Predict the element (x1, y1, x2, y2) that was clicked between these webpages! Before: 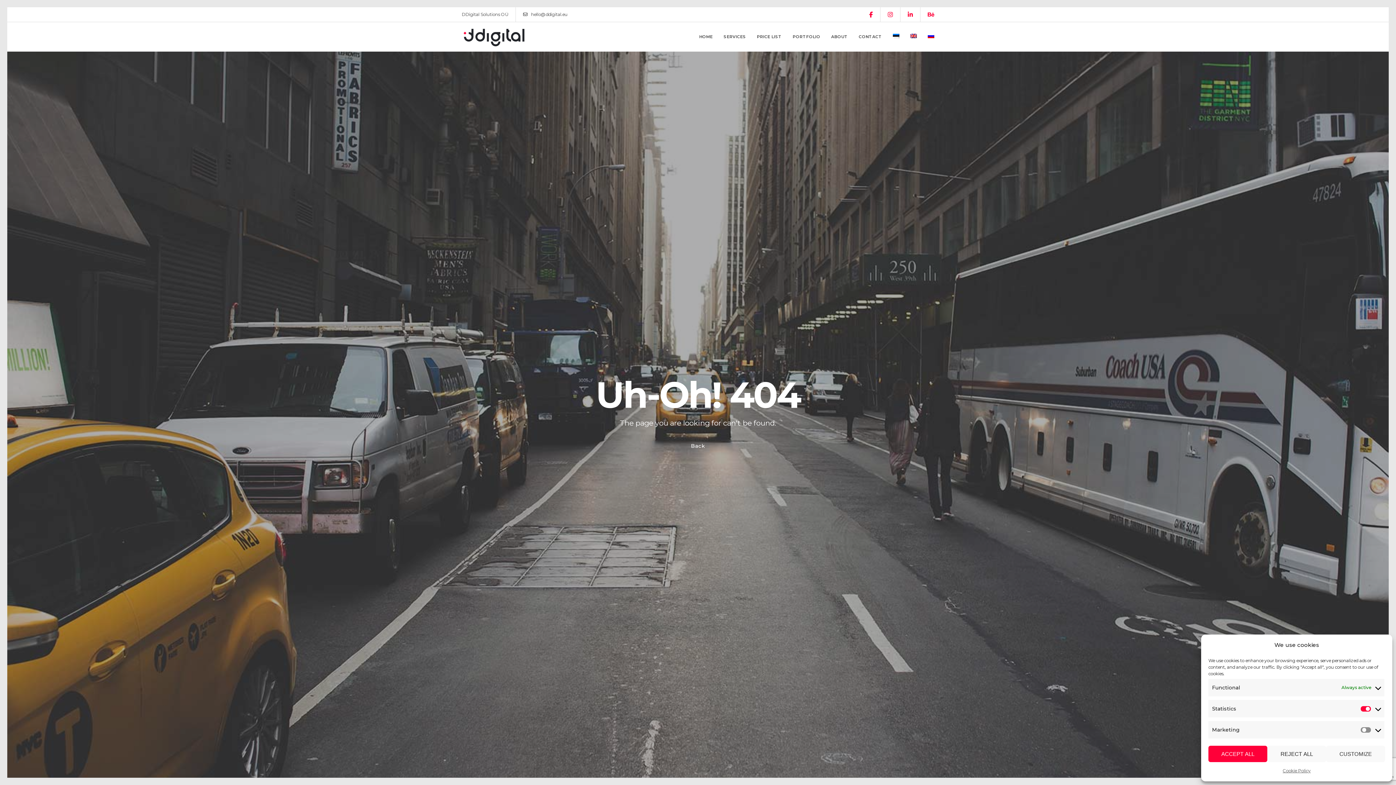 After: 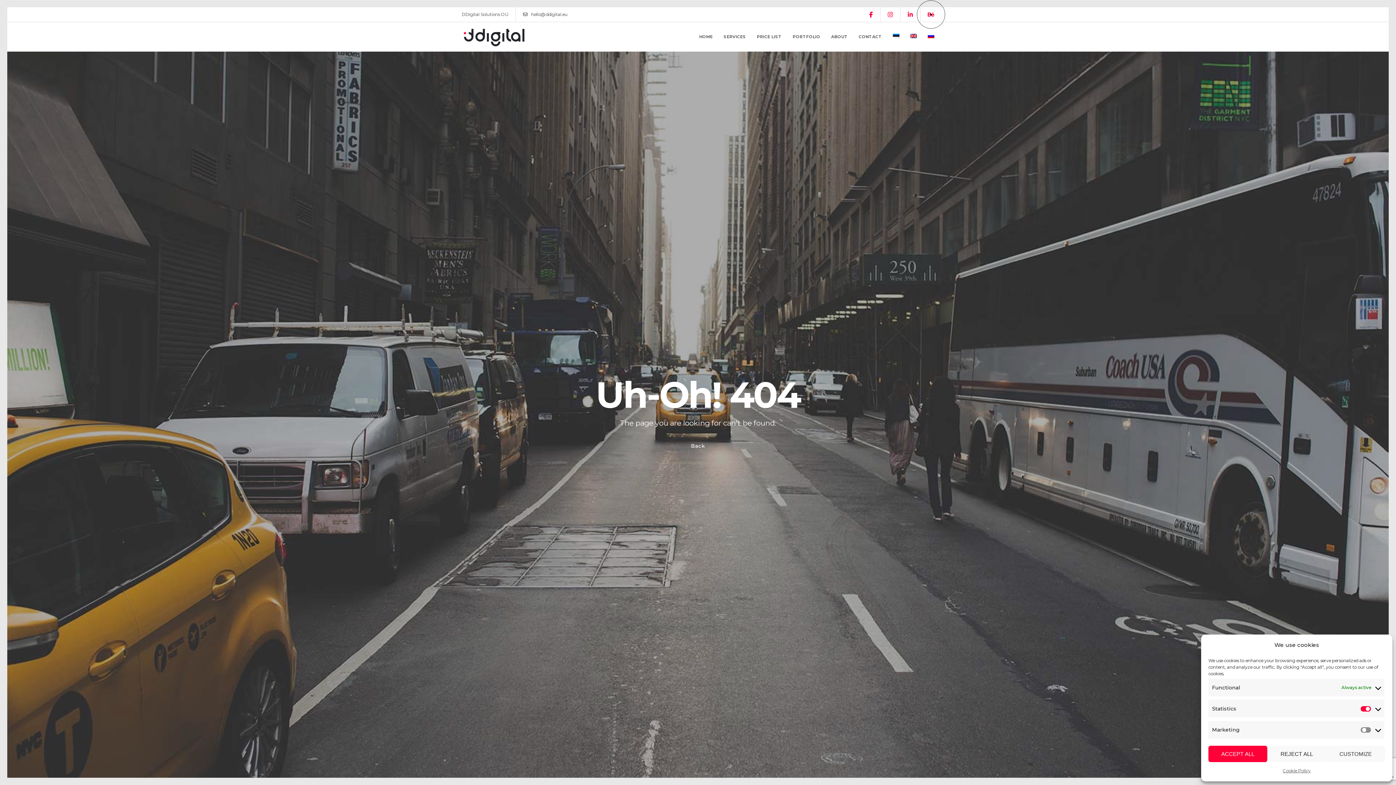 Action: bbox: (928, 7, 934, 21)